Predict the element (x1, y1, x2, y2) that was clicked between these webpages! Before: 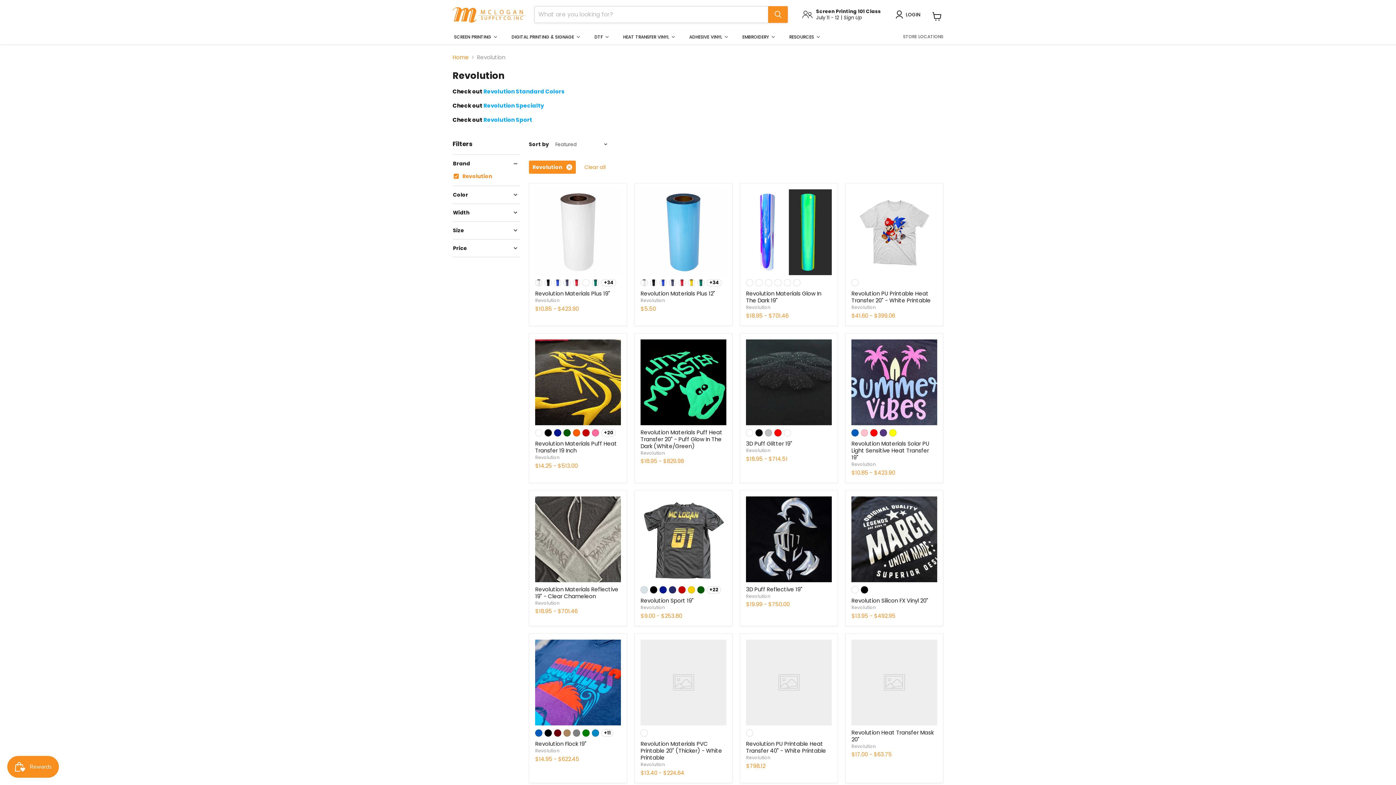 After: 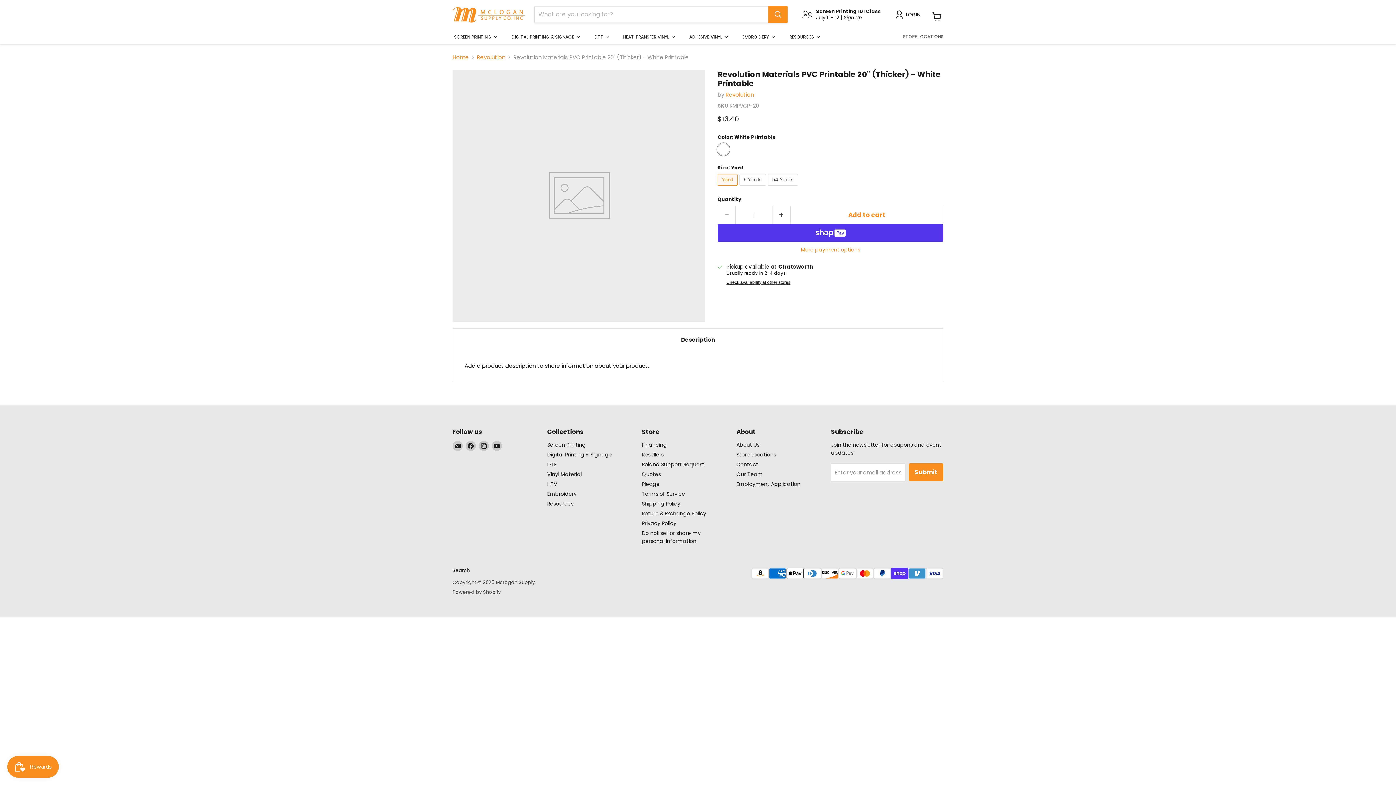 Action: label: Revolution Materials PVC Printable 20" (Thicker) - White Printable bbox: (640, 640, 726, 725)